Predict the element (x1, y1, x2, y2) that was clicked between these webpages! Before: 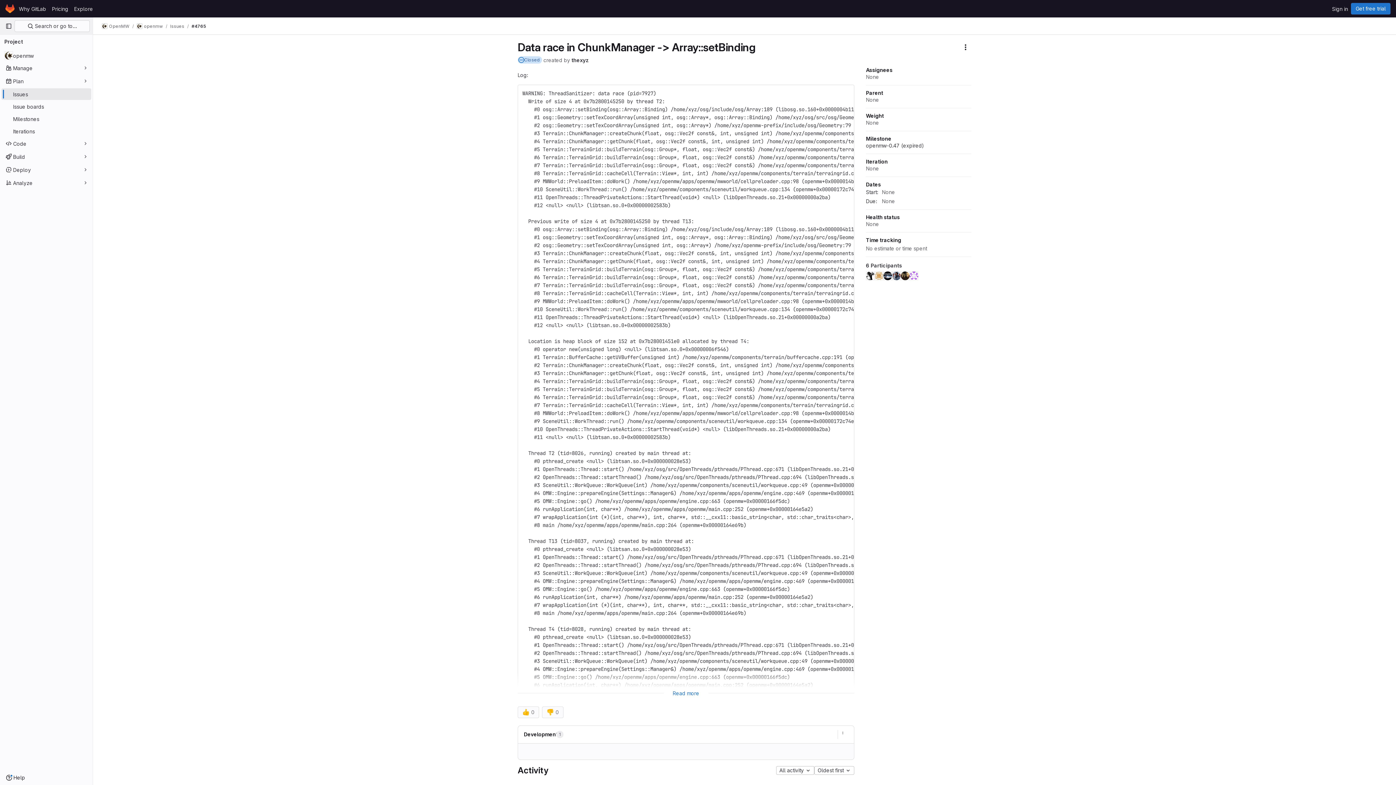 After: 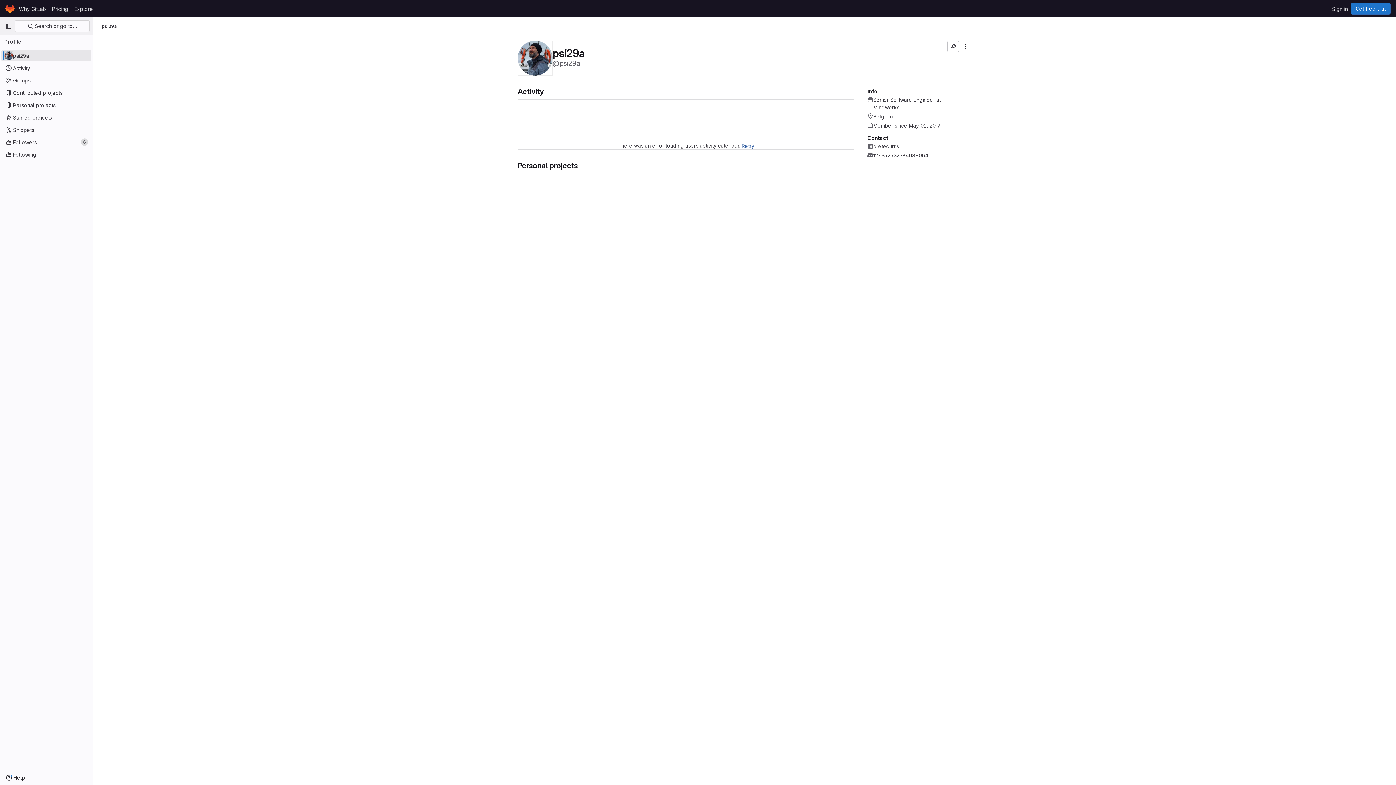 Action: bbox: (892, 271, 901, 280)